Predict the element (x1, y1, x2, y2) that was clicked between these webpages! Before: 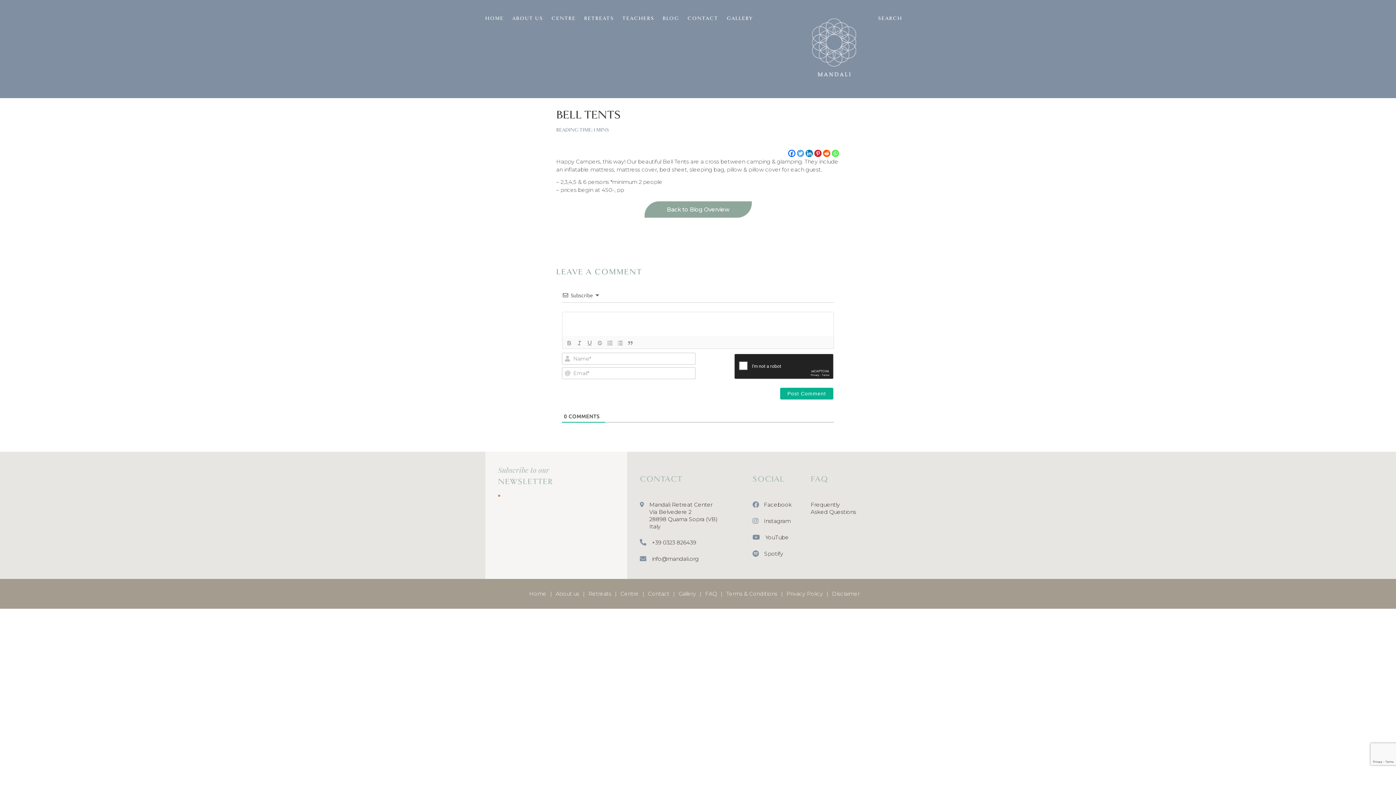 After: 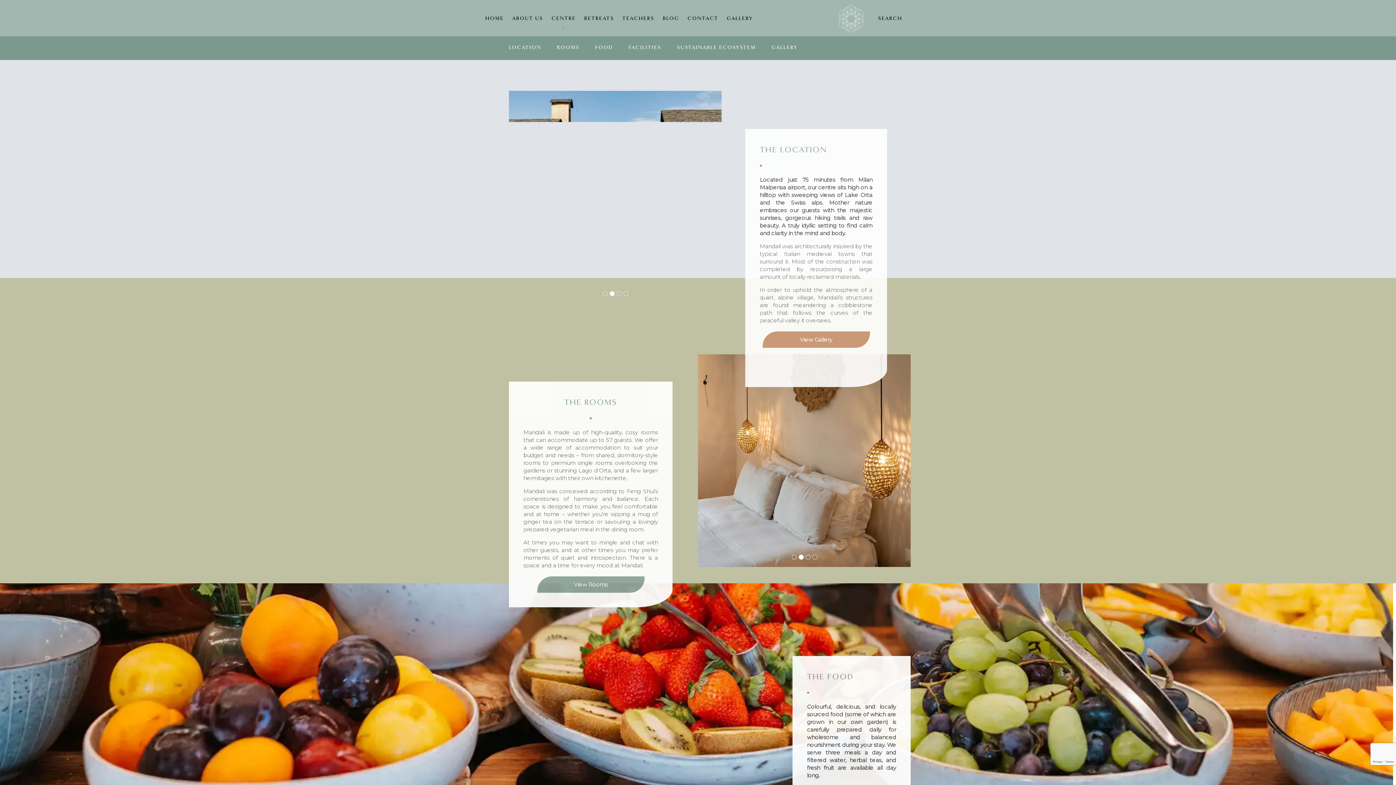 Action: label: CENTRE bbox: (551, 0, 584, 38)